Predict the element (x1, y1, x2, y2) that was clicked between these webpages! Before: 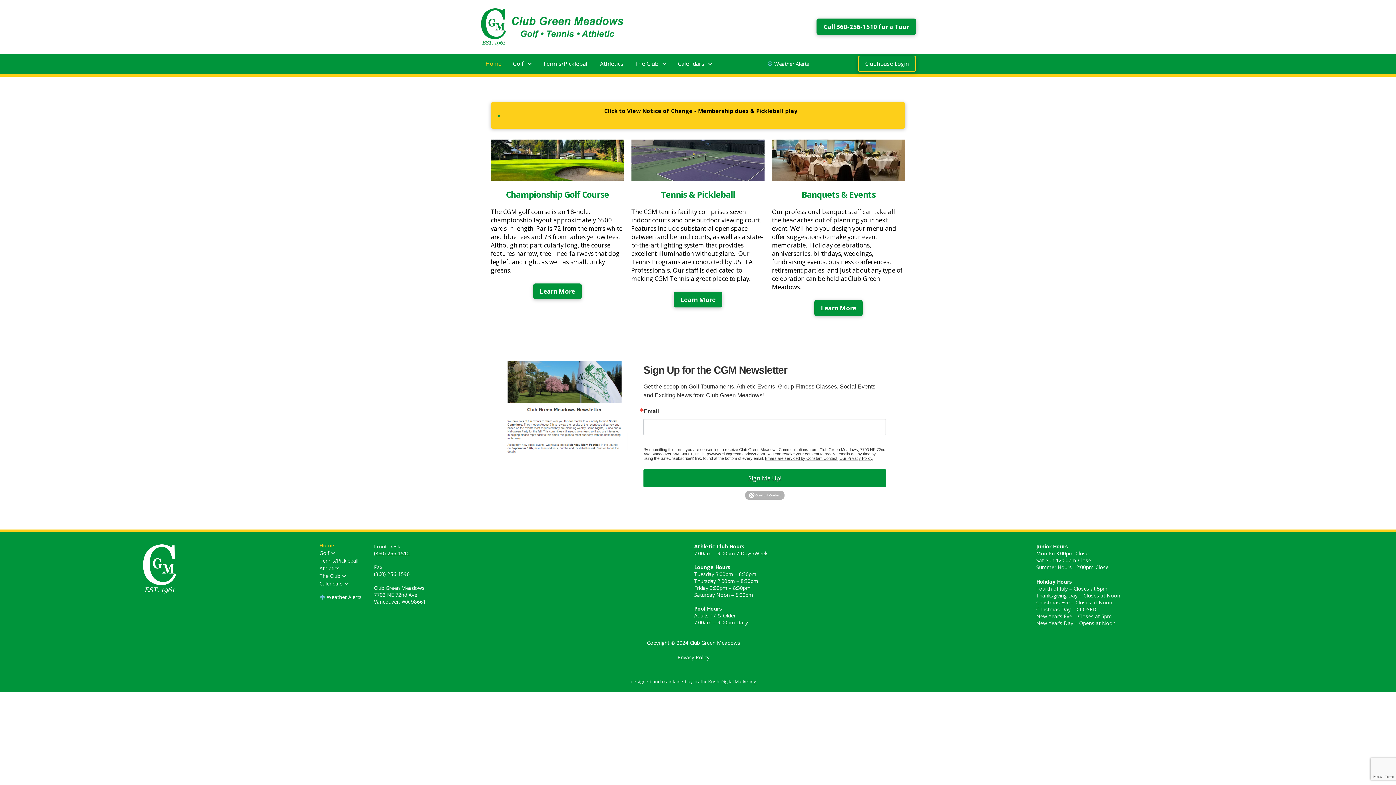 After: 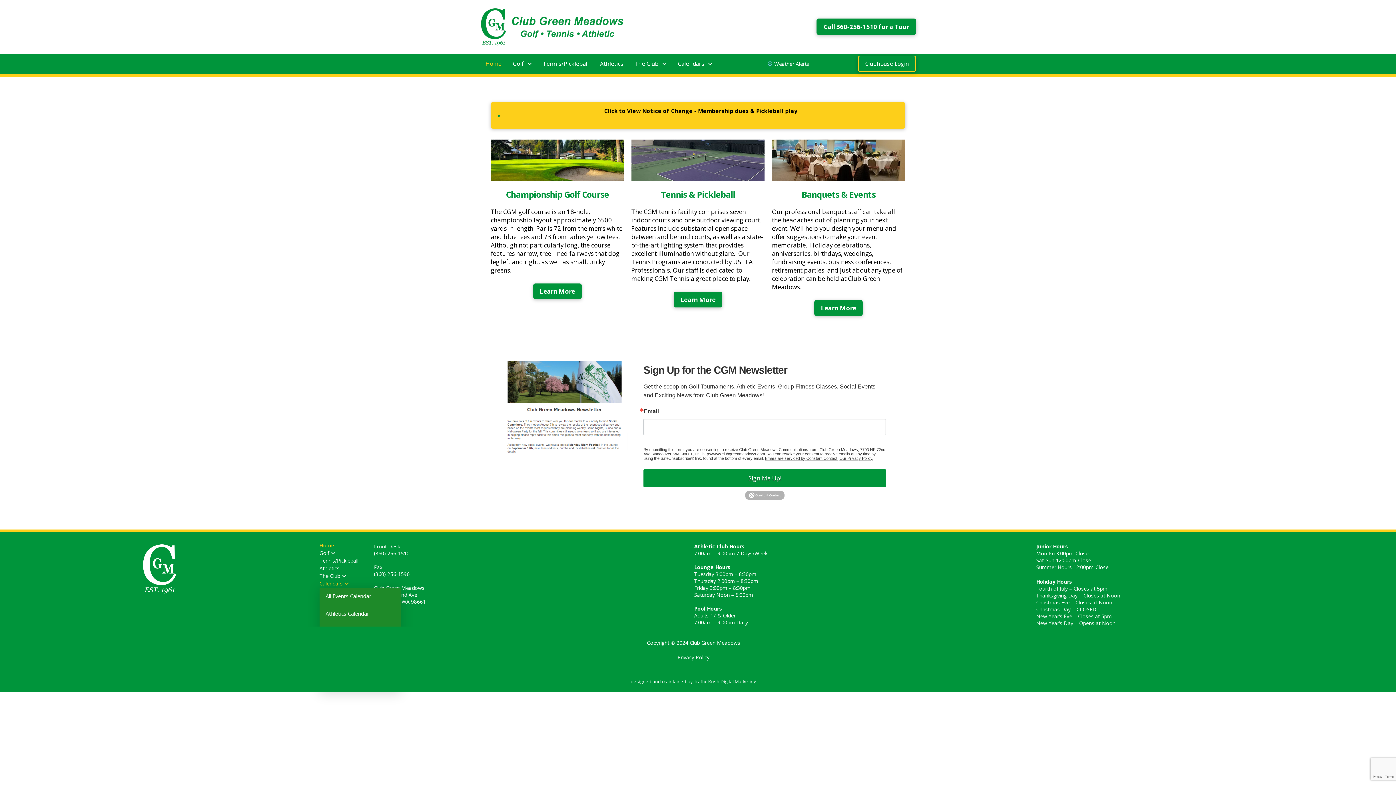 Action: label: Calendars bbox: (319, 580, 374, 587)